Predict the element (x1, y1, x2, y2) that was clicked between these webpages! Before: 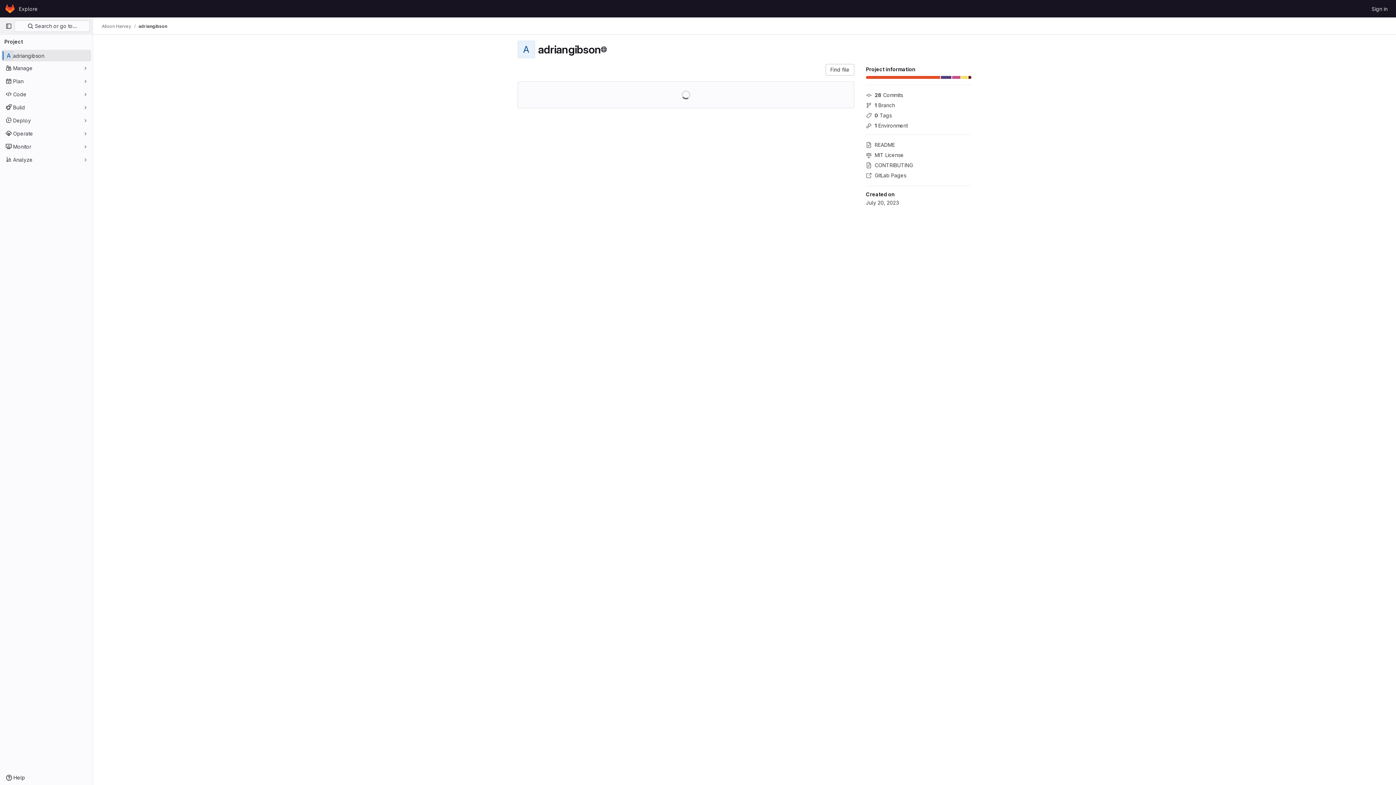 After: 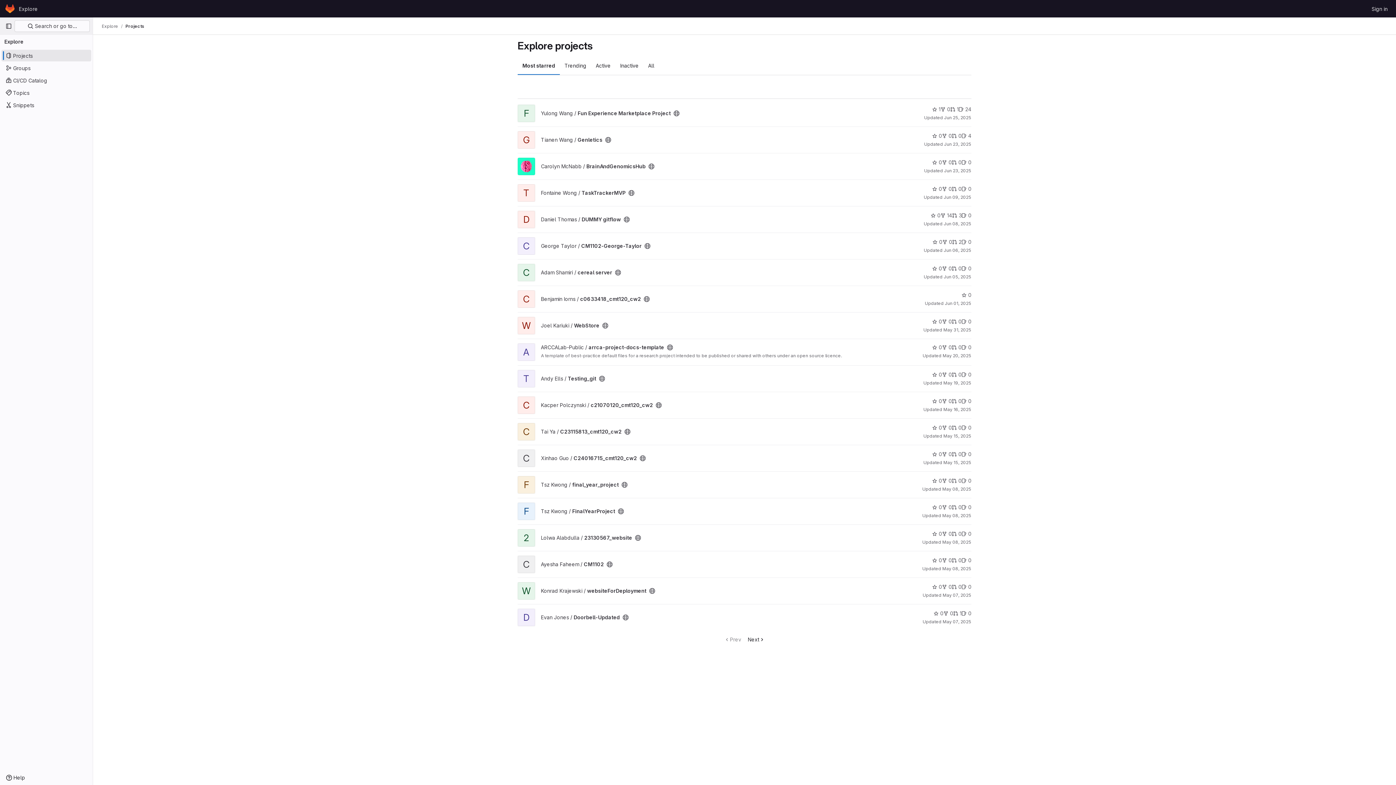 Action: label: Explore bbox: (16, 2, 40, 14)